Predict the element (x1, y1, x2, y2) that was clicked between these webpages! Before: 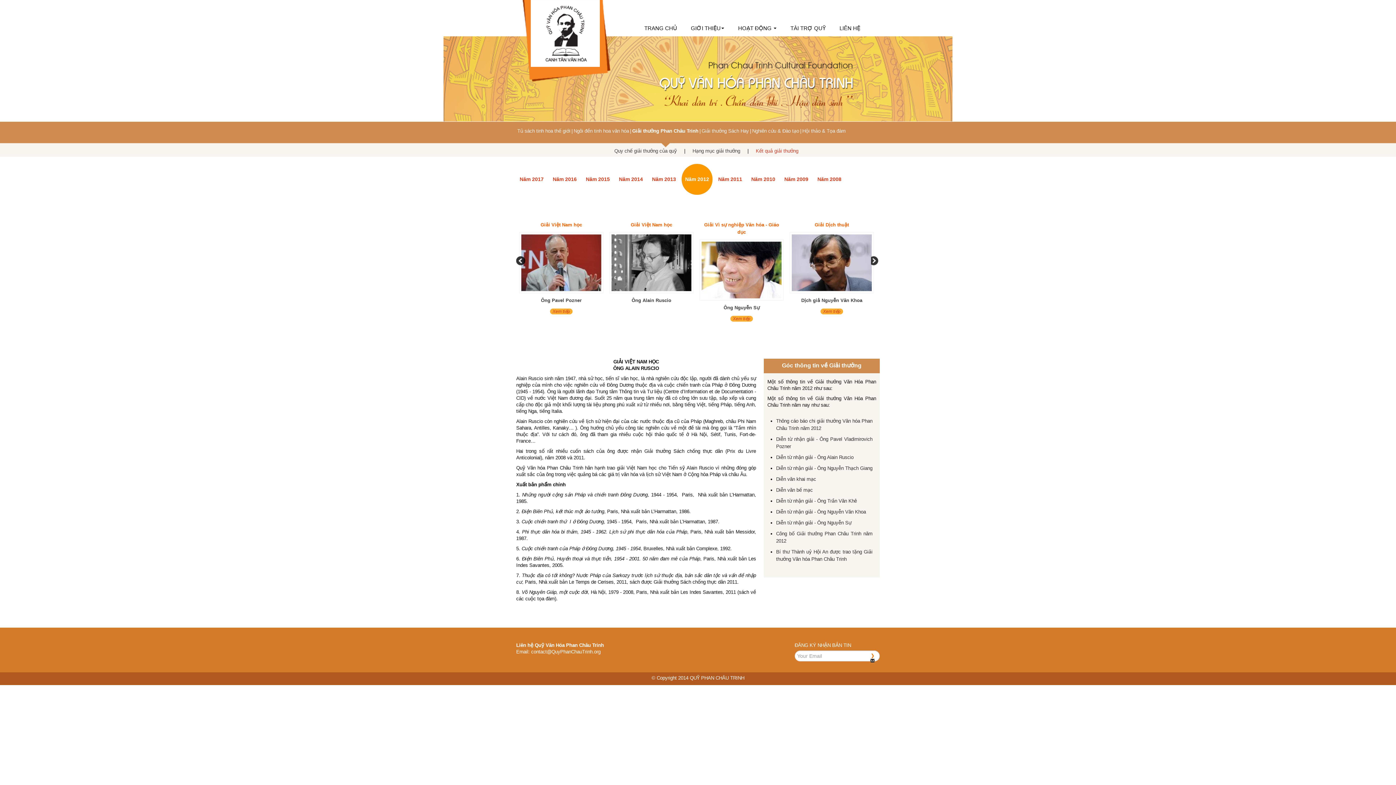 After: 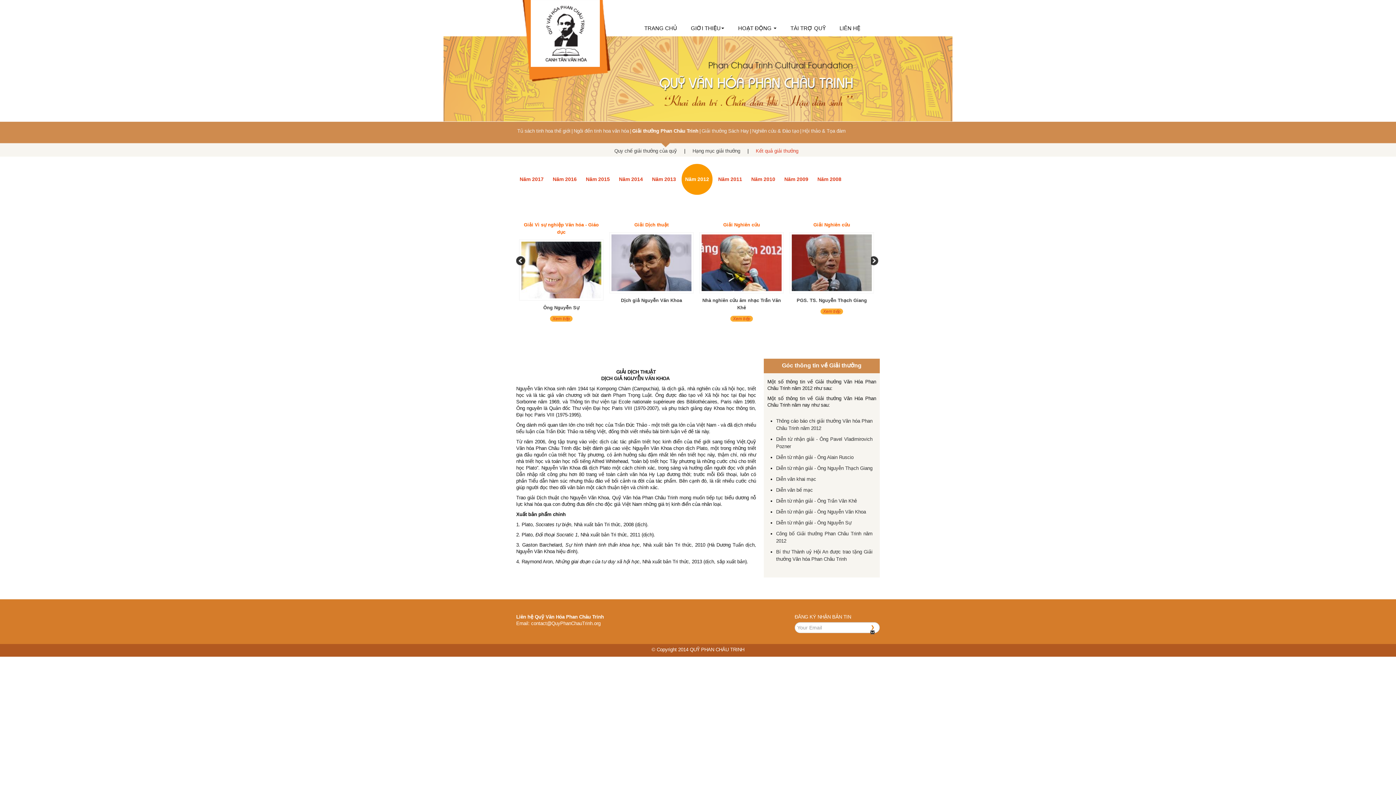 Action: bbox: (535, 297, 596, 303) label: Dịch giả Nguyễn Văn Khoa